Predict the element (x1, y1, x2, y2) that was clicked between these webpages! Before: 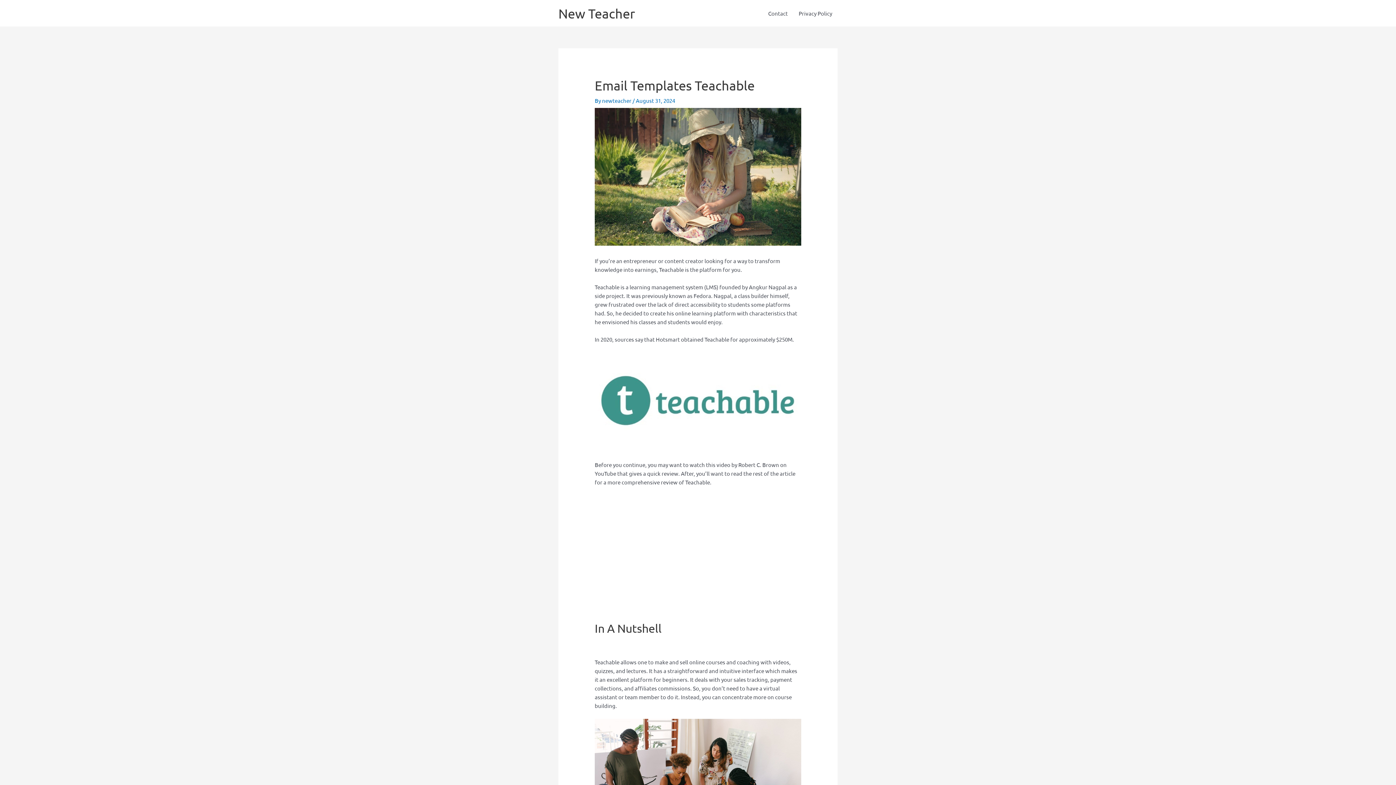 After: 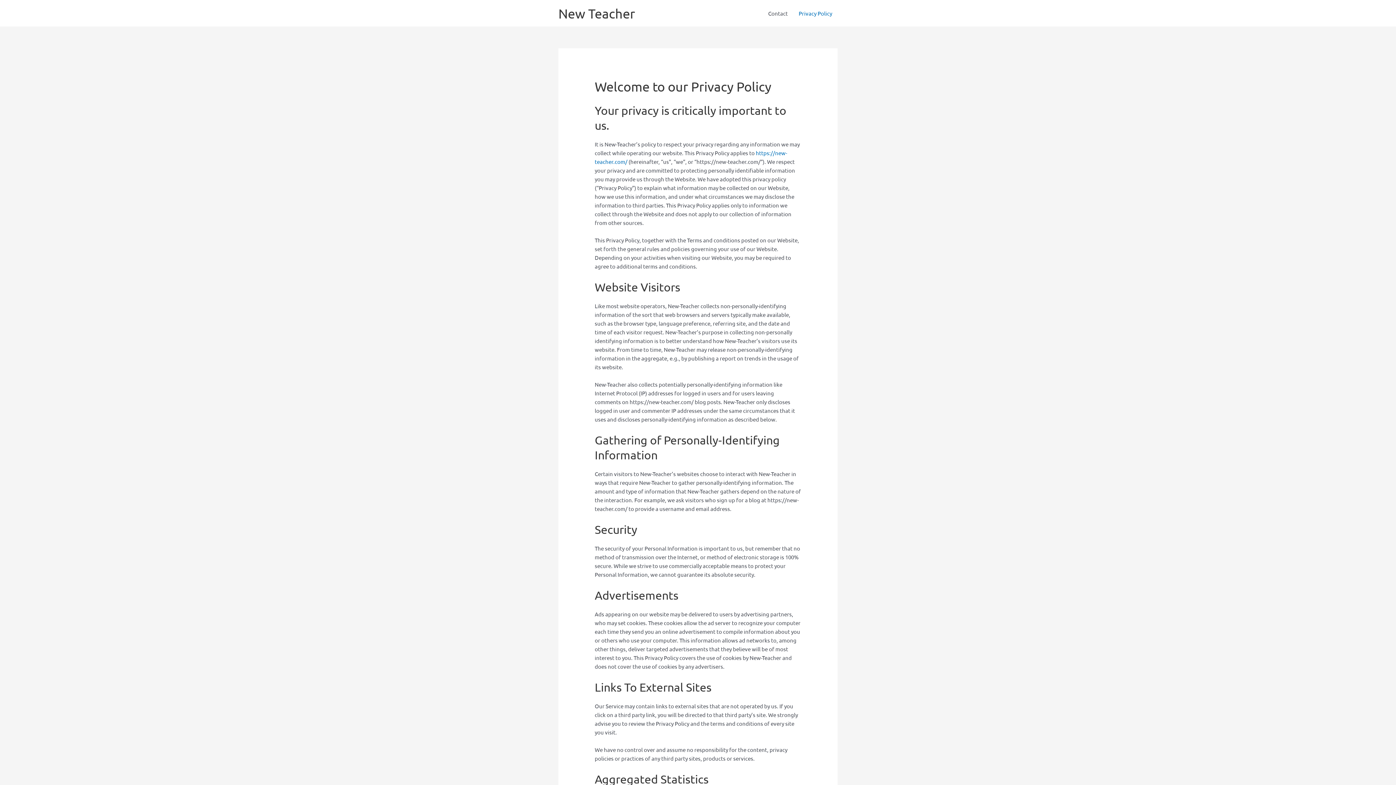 Action: bbox: (793, 0, 837, 26) label: Privacy Policy